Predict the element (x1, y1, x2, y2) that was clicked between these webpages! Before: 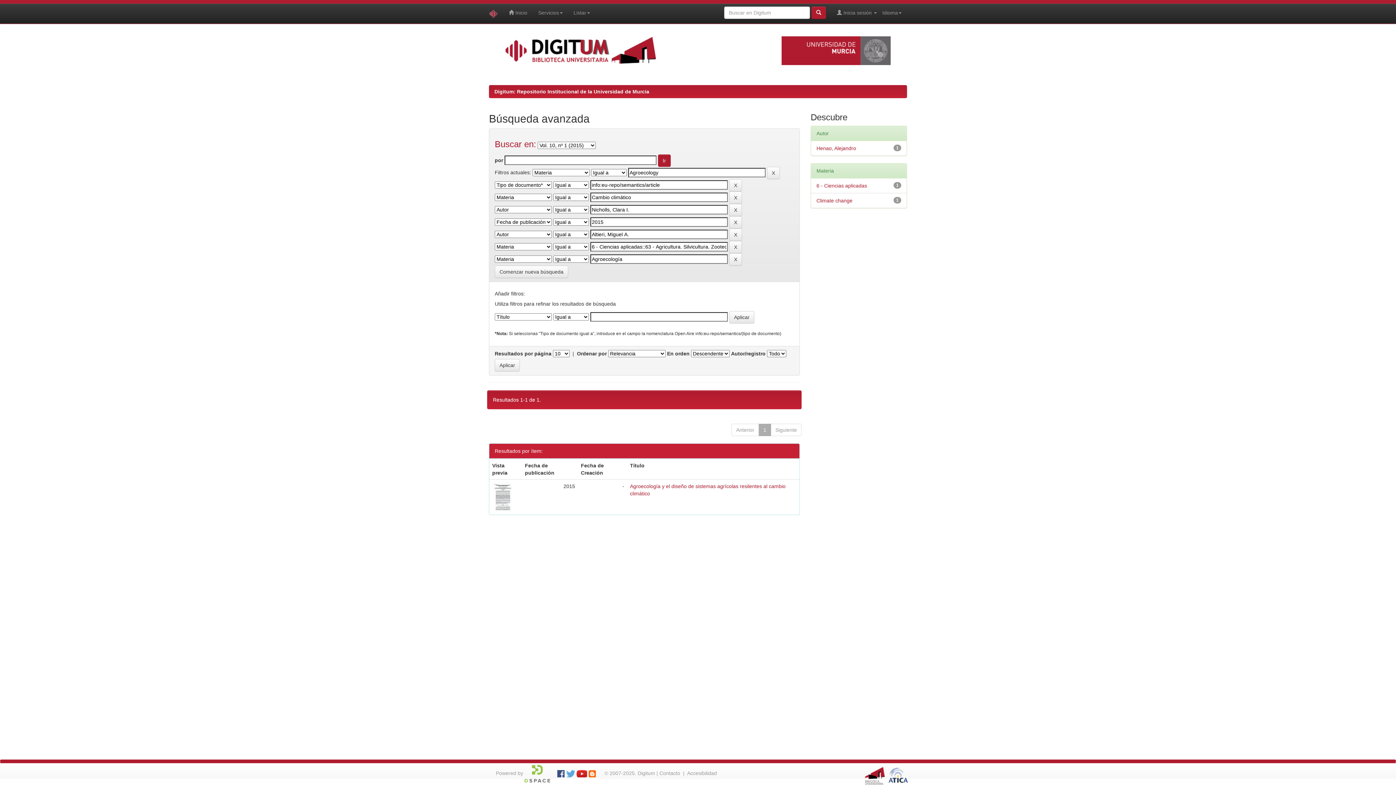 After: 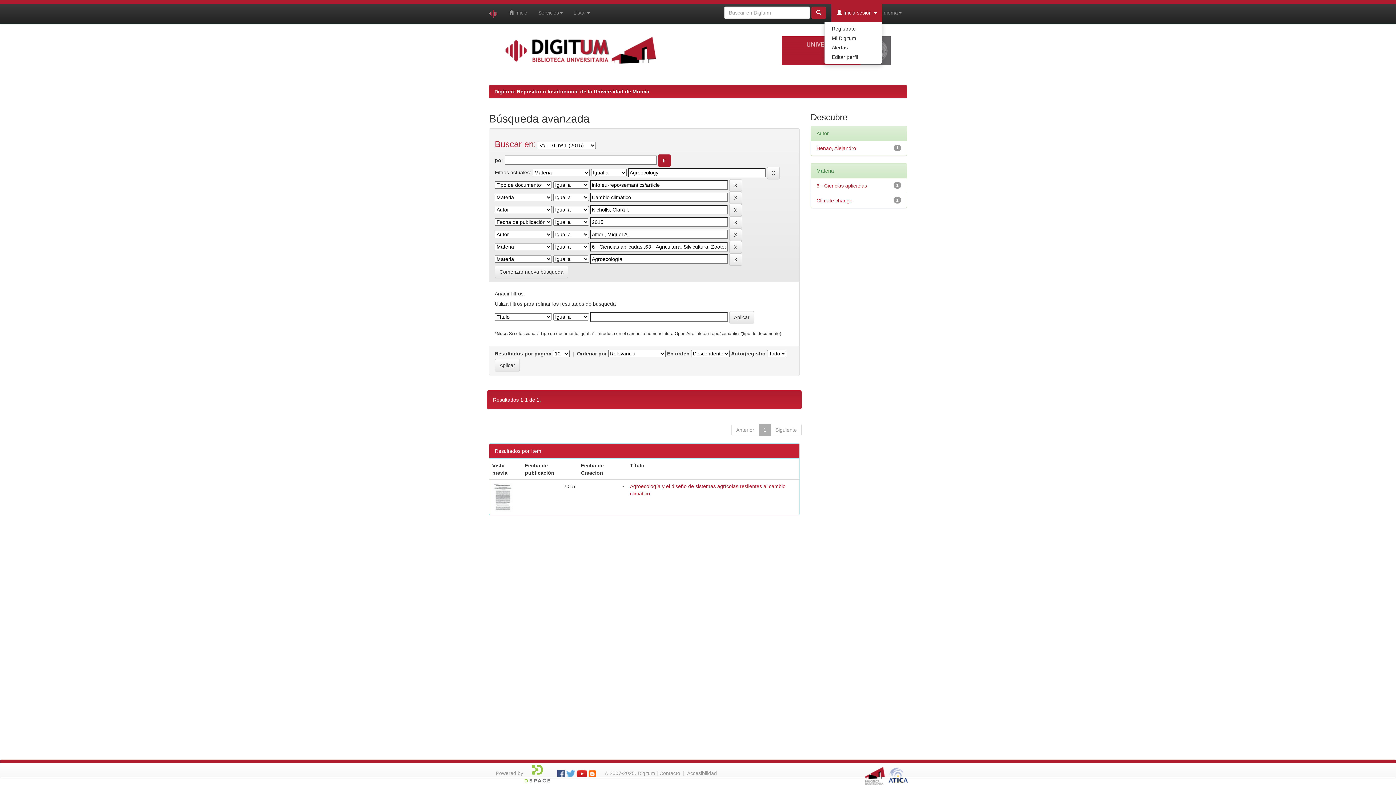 Action: label:  Inicia sesión  bbox: (831, 3, 882, 21)